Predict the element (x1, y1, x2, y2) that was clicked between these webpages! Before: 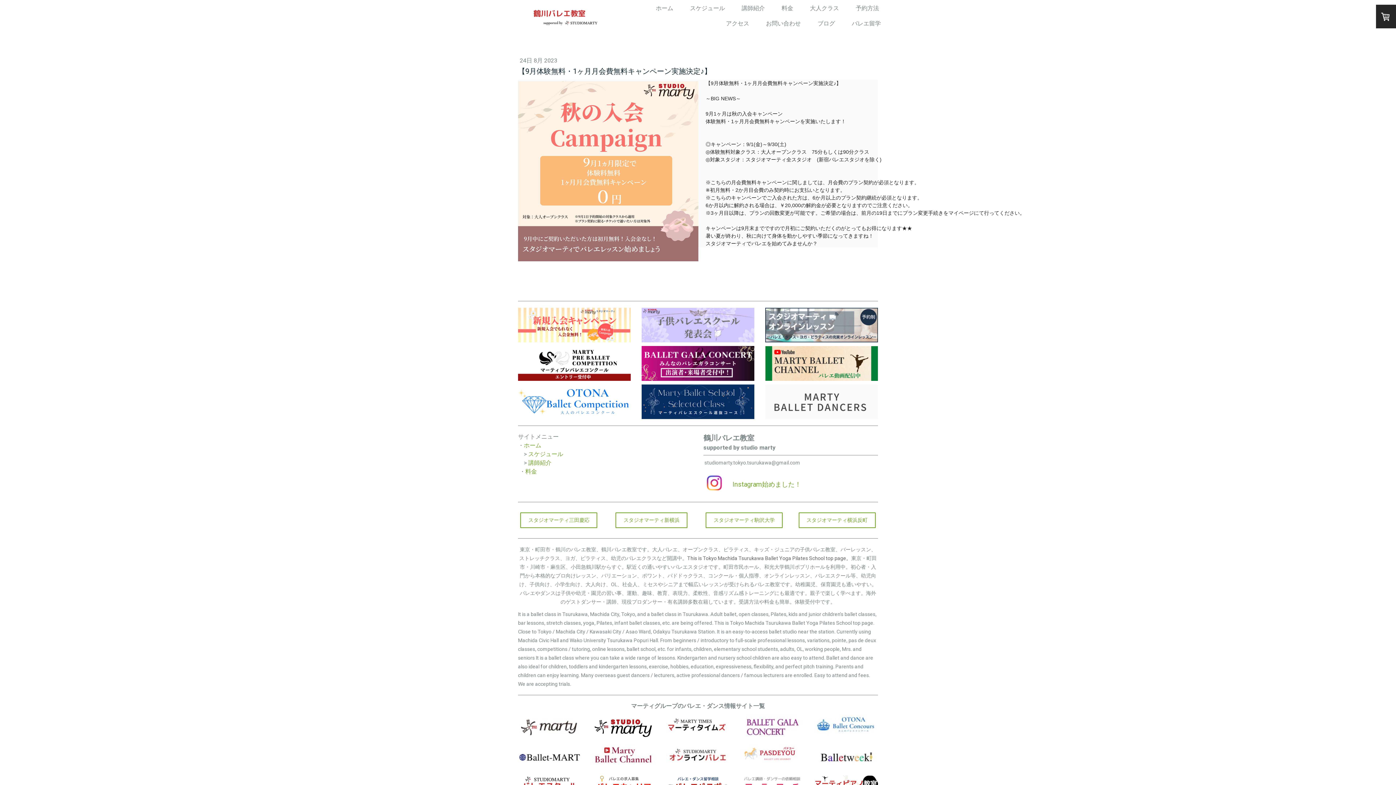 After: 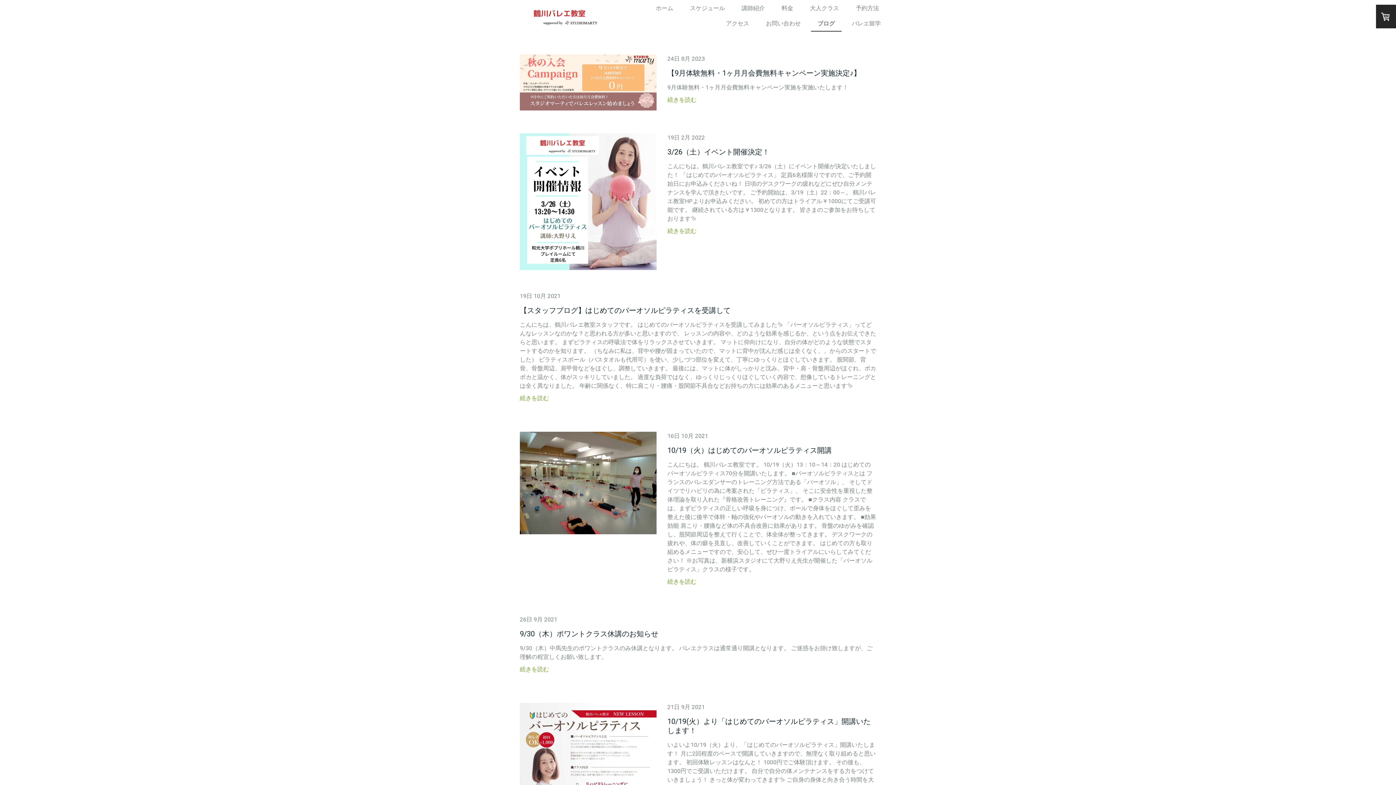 Action: label: ブログ bbox: (811, 16, 841, 31)